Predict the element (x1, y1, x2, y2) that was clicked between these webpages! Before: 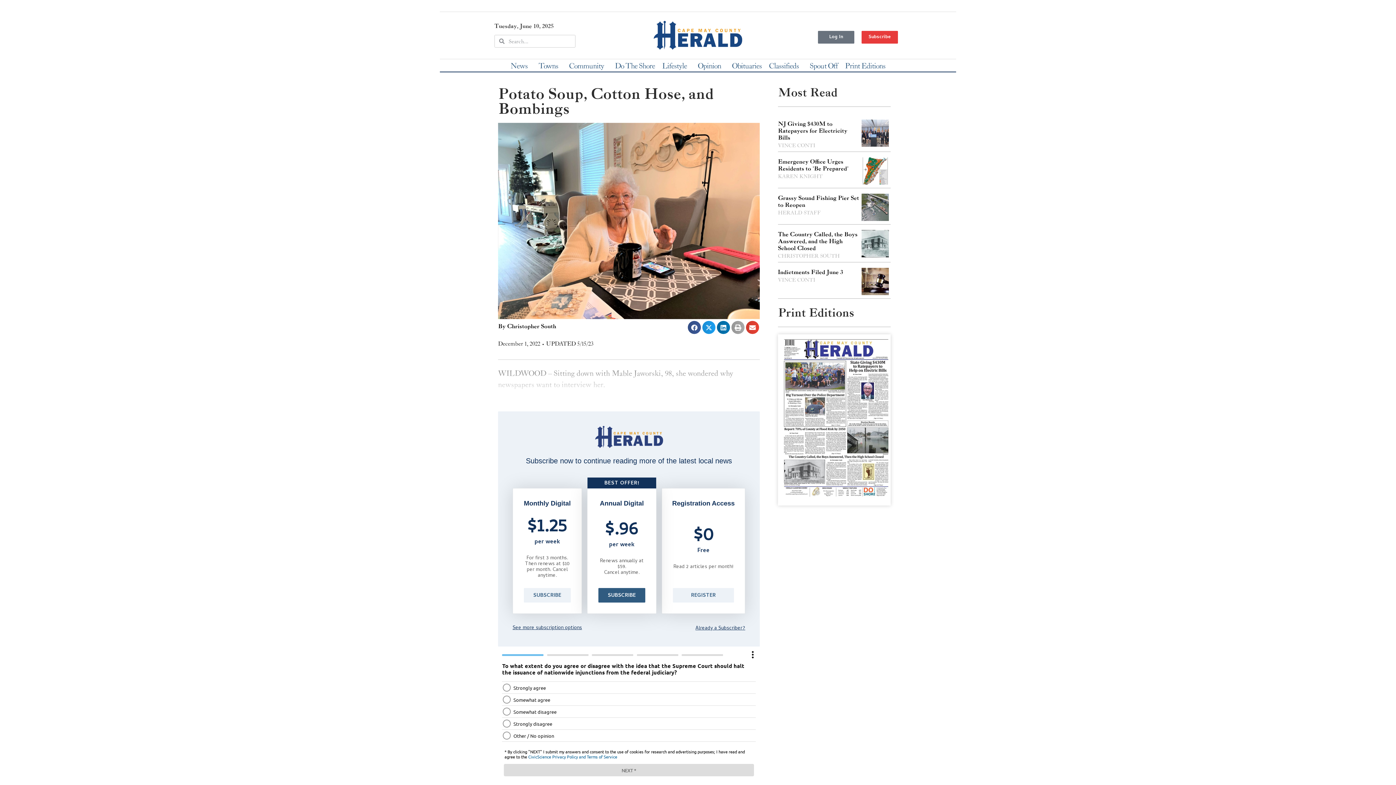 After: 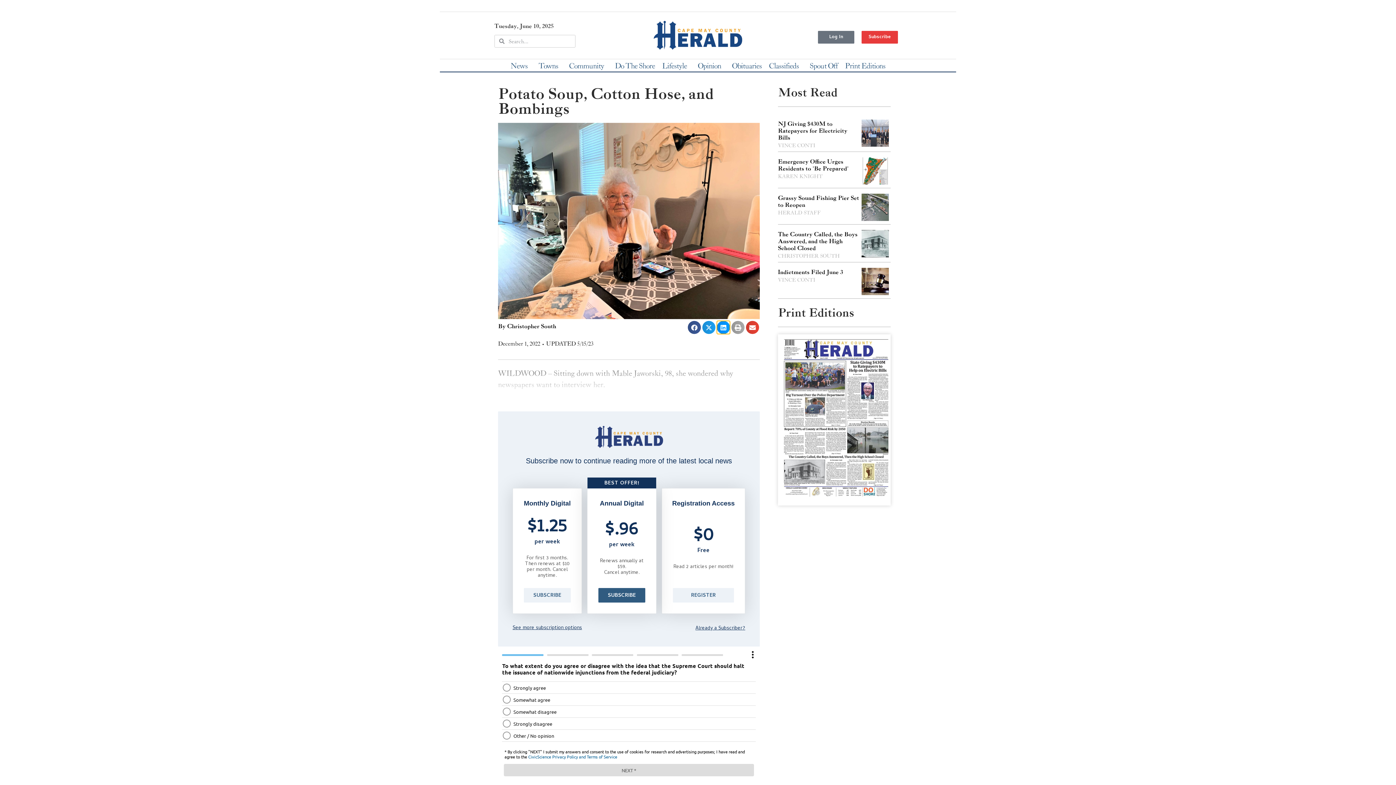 Action: bbox: (717, 321, 730, 334) label: Share on linkedin